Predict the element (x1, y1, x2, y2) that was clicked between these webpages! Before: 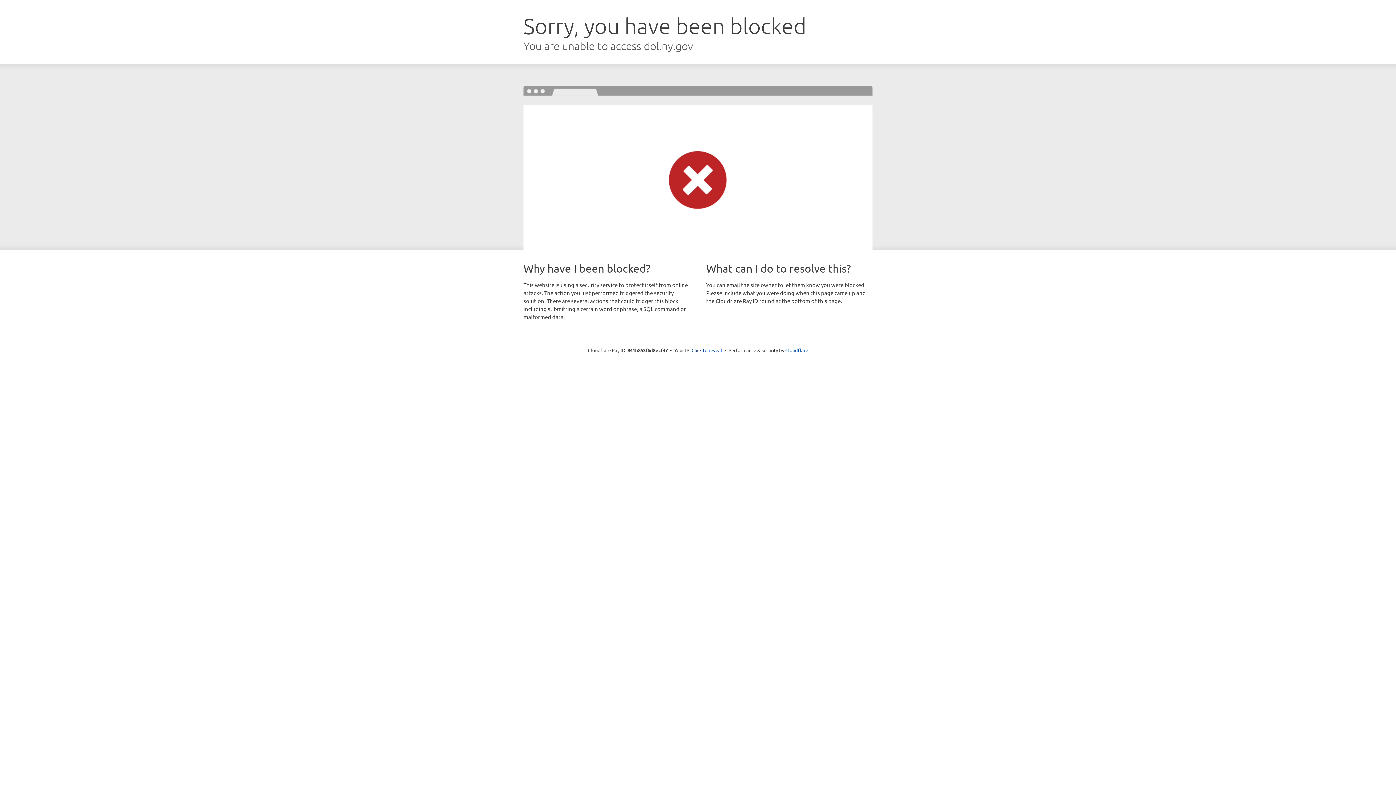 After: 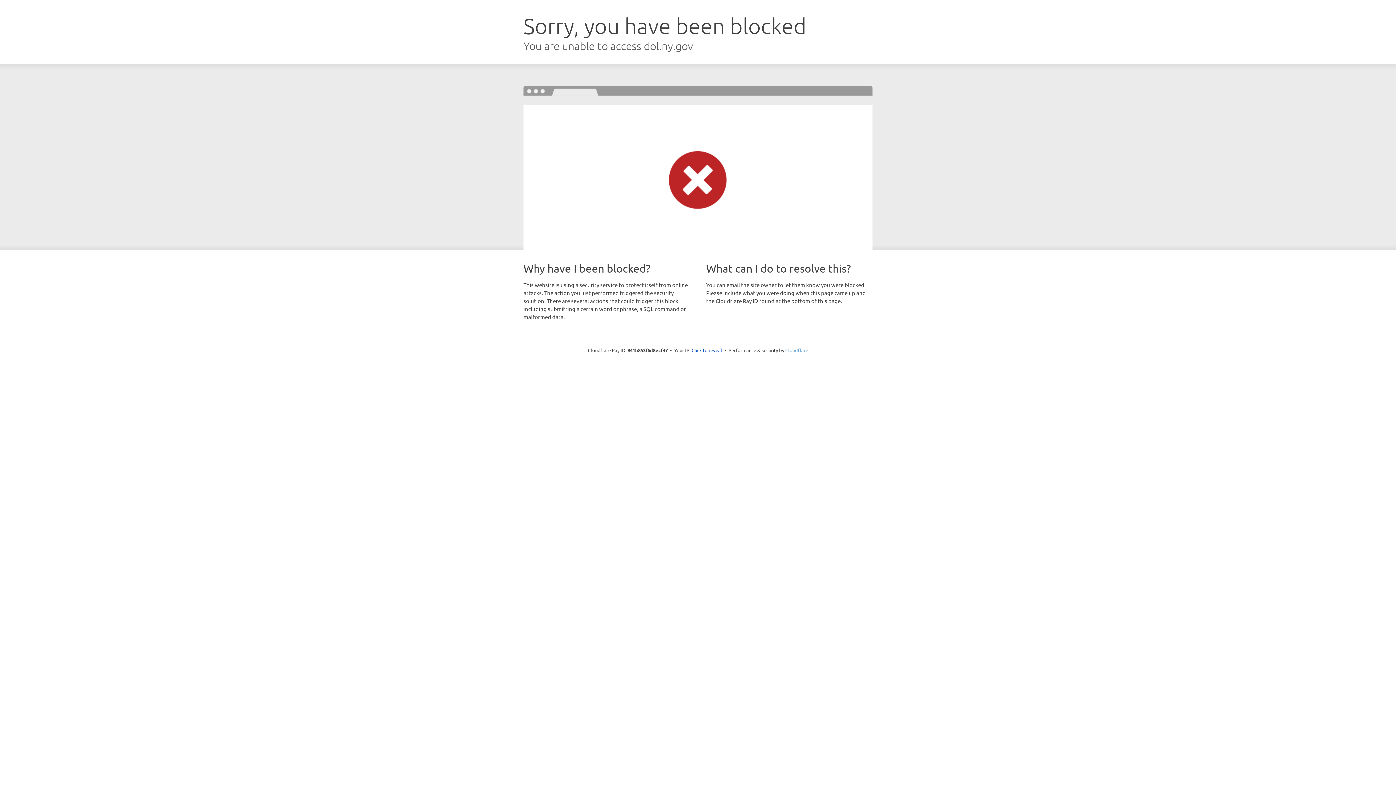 Action: bbox: (785, 347, 808, 353) label: Cloudflare